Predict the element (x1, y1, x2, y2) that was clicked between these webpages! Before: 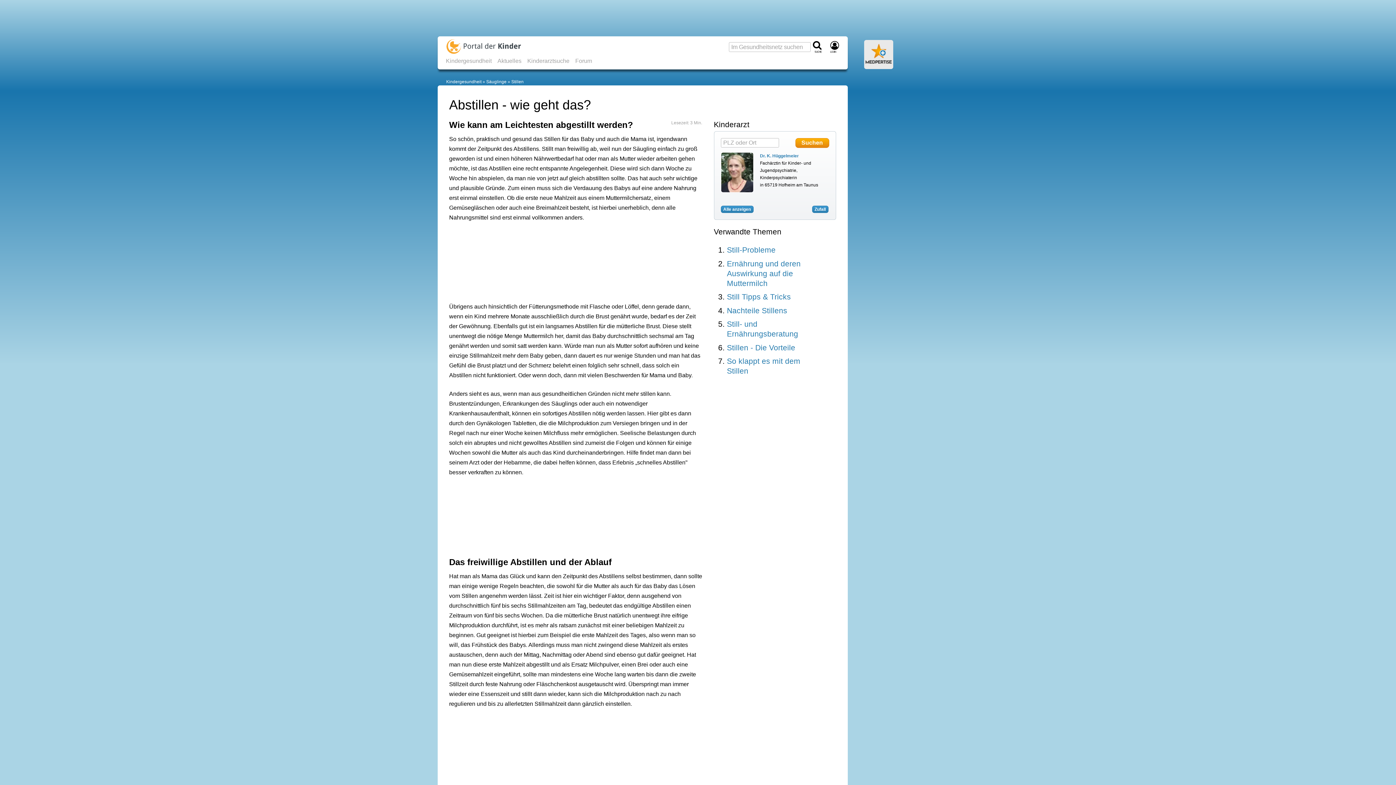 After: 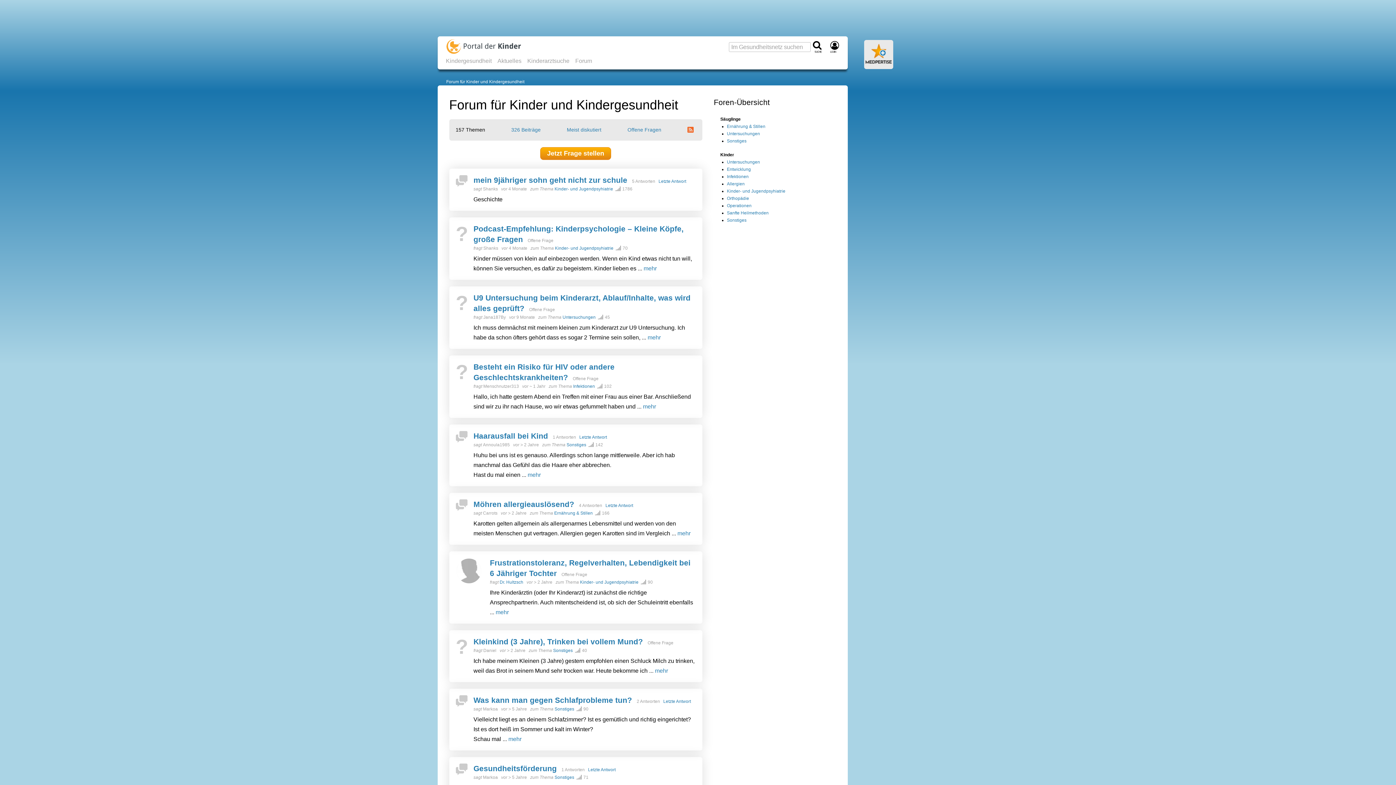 Action: label: Forum bbox: (572, 54, 595, 67)